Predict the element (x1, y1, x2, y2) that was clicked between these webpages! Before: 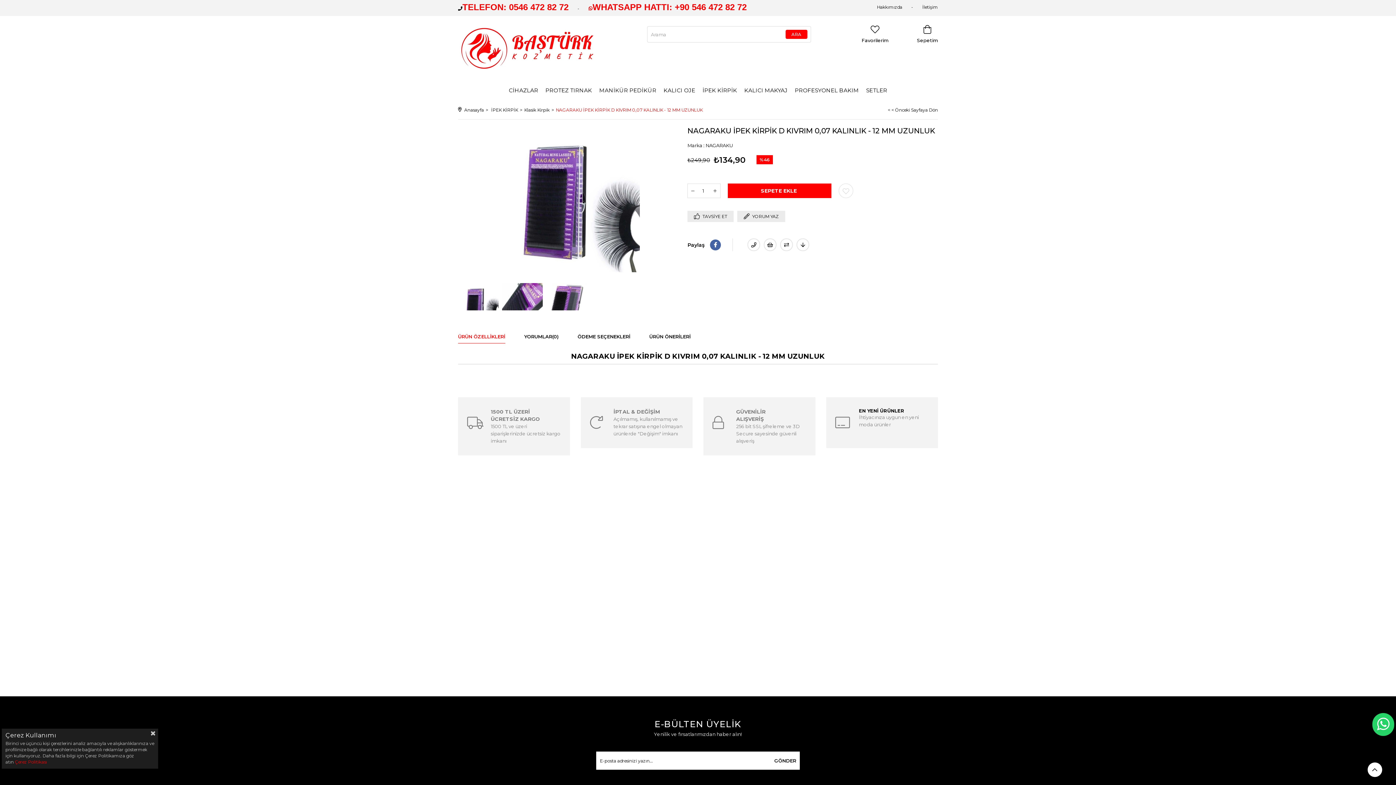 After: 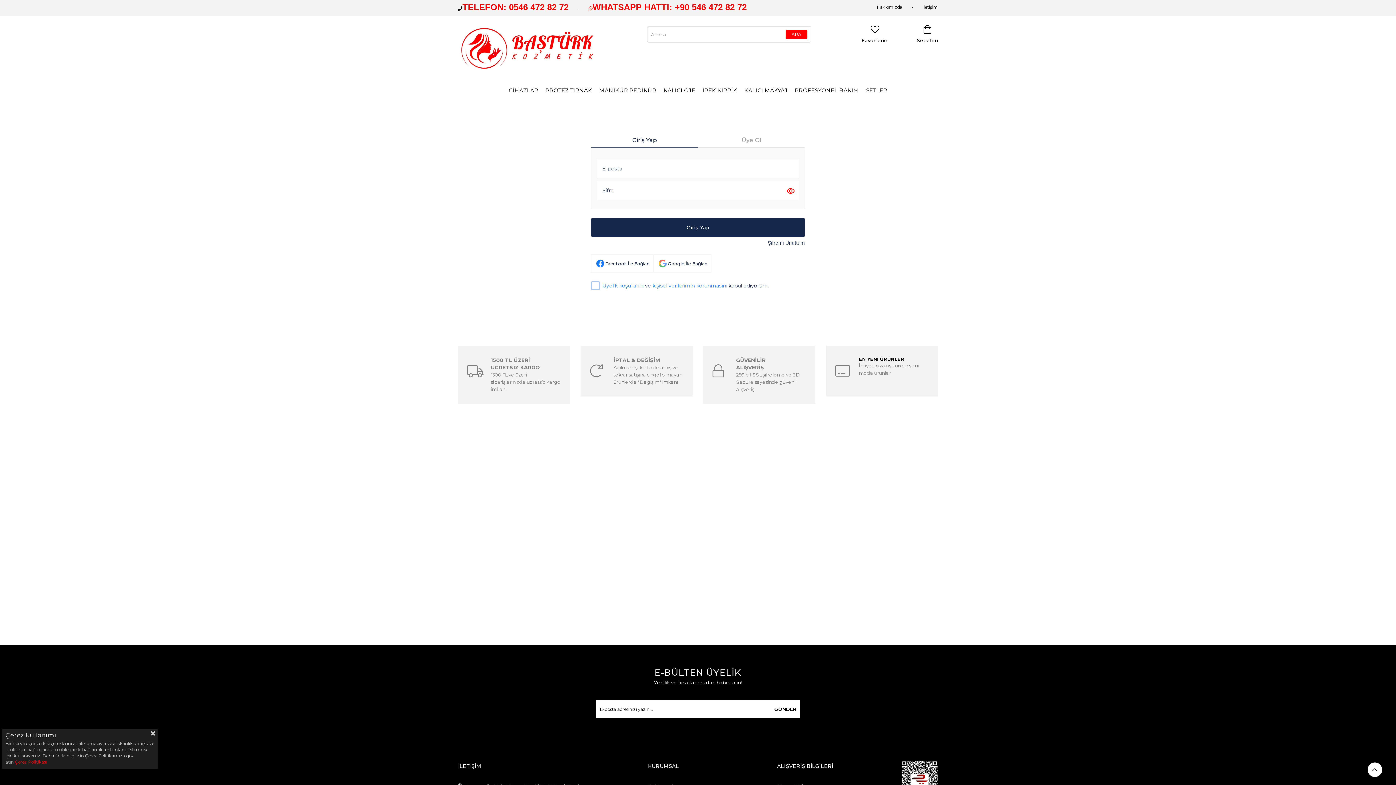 Action: label: Fiyat Düşünce Haber Ver bbox: (796, 238, 809, 251)